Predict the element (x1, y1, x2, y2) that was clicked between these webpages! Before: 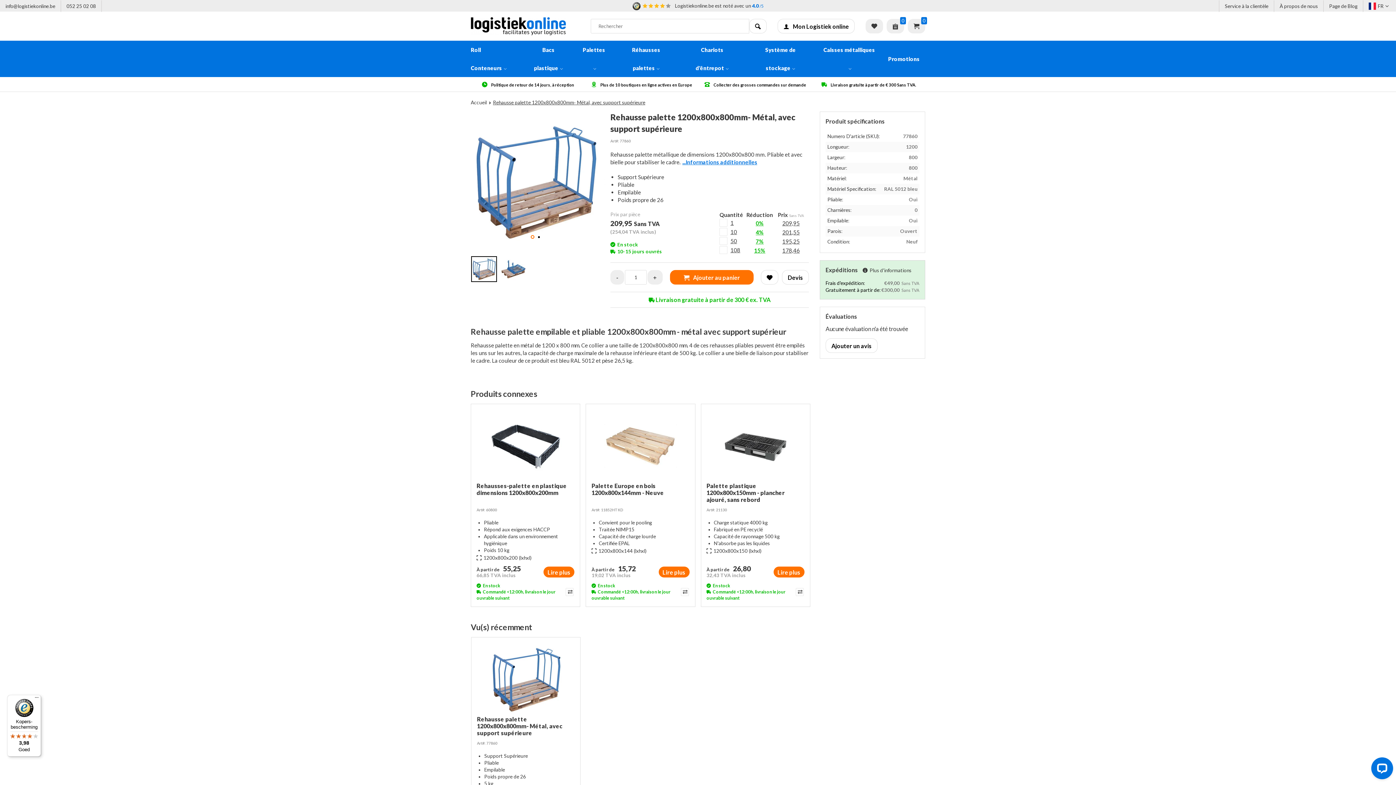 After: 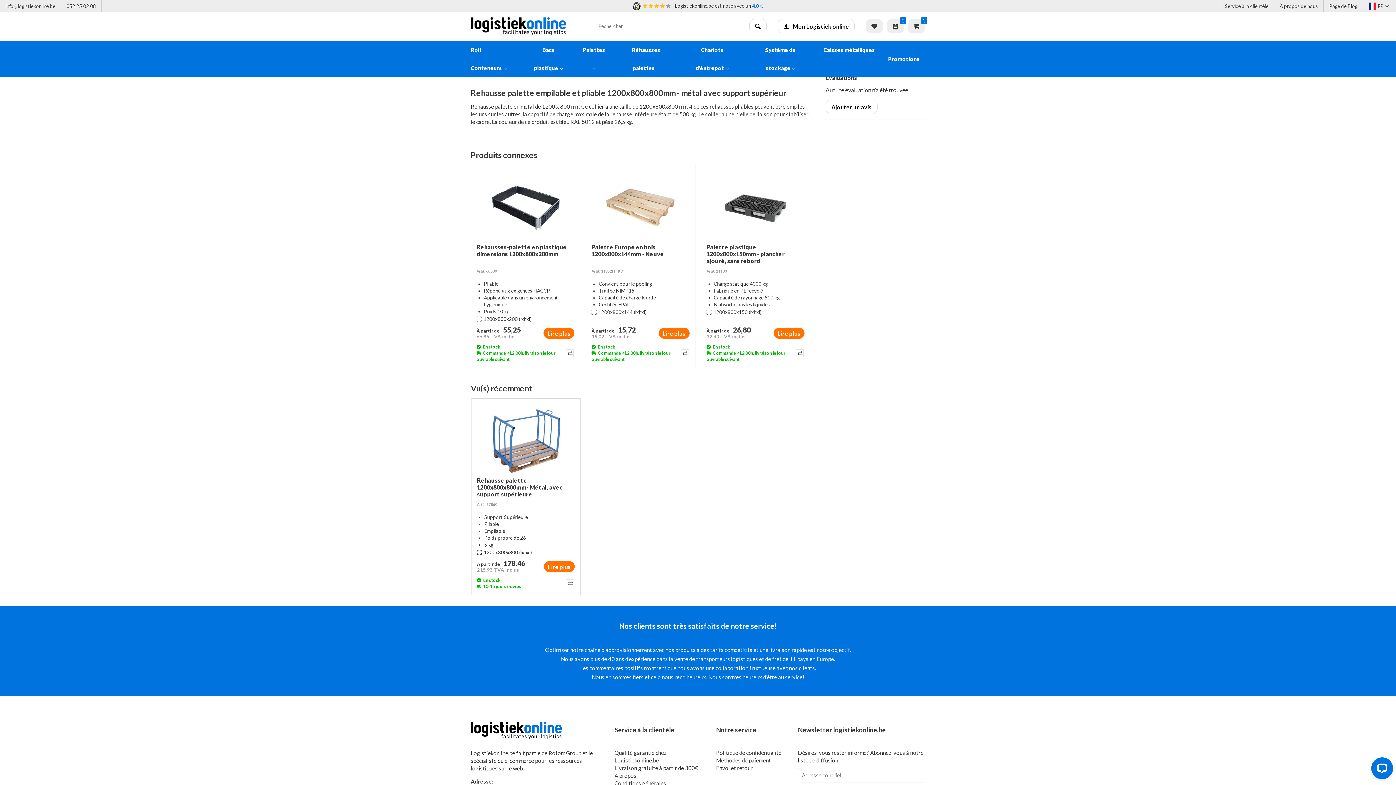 Action: bbox: (680, 158, 757, 166) label: ...Informations additionnelles